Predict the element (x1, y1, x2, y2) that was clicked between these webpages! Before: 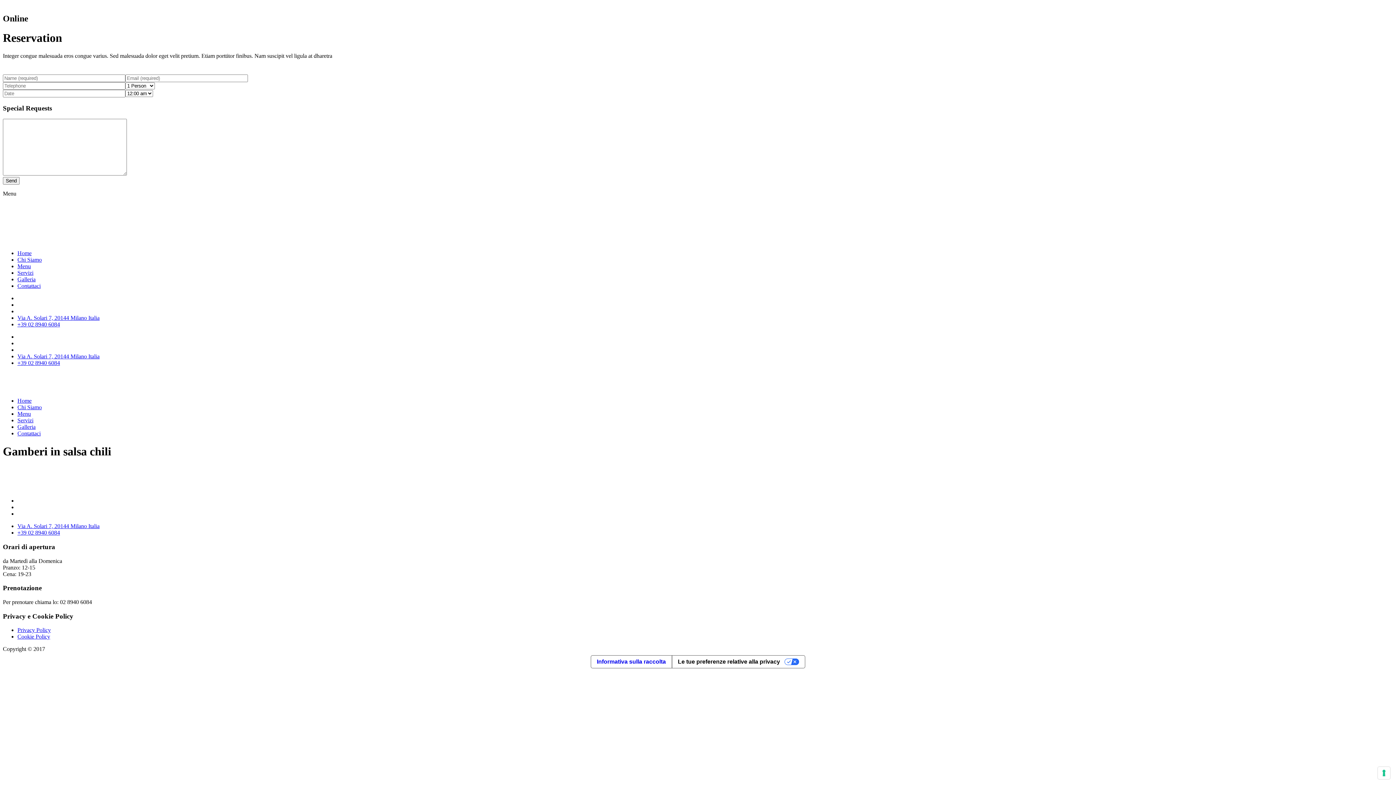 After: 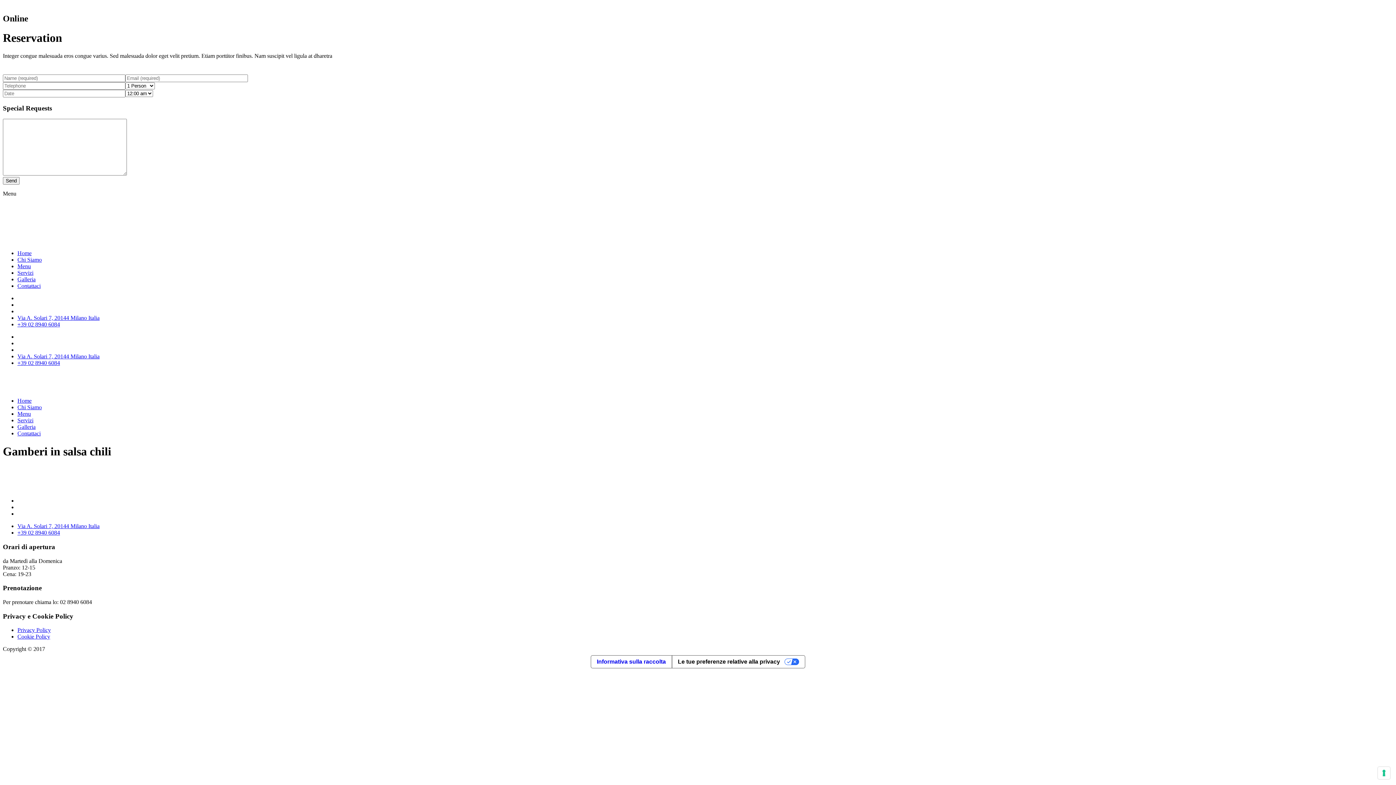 Action: bbox: (17, 282, 40, 289) label: Contattaci